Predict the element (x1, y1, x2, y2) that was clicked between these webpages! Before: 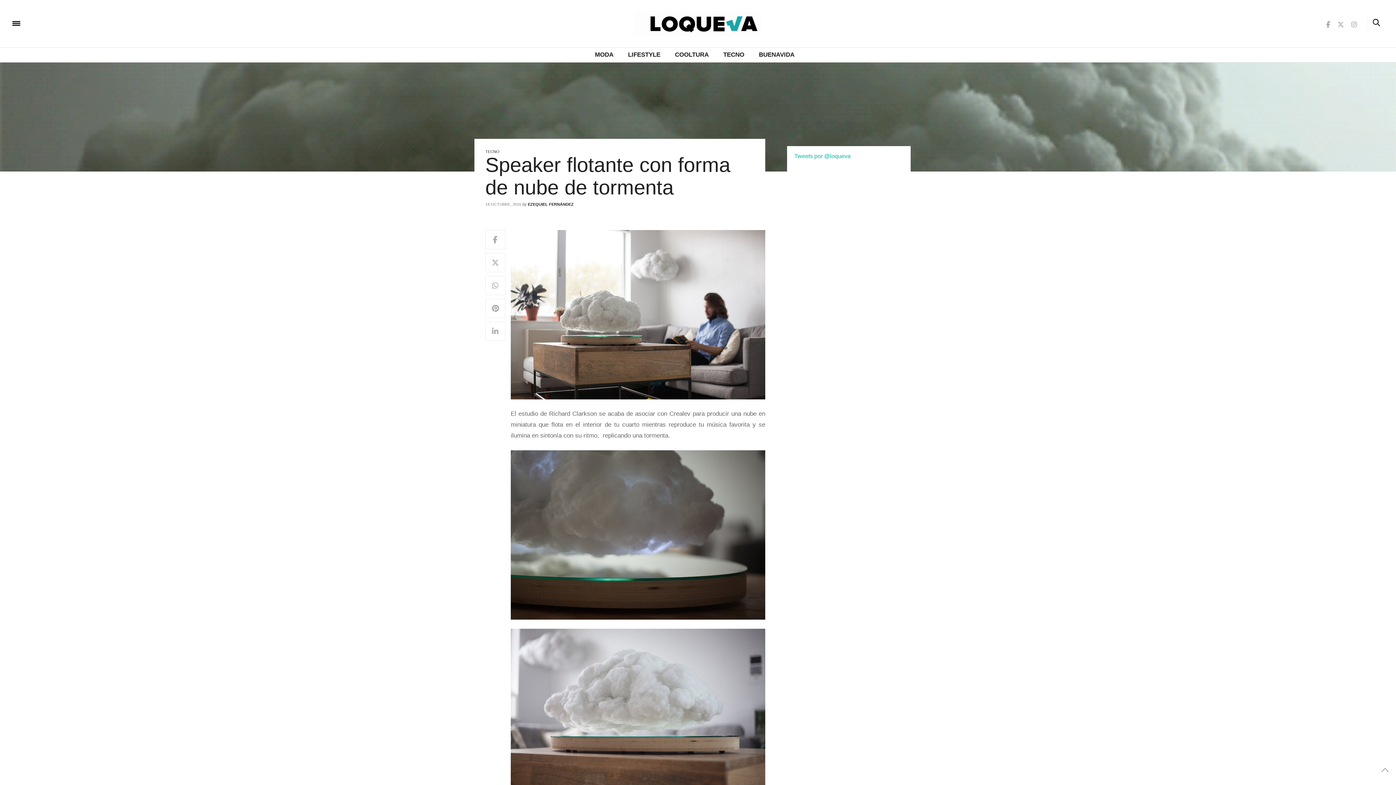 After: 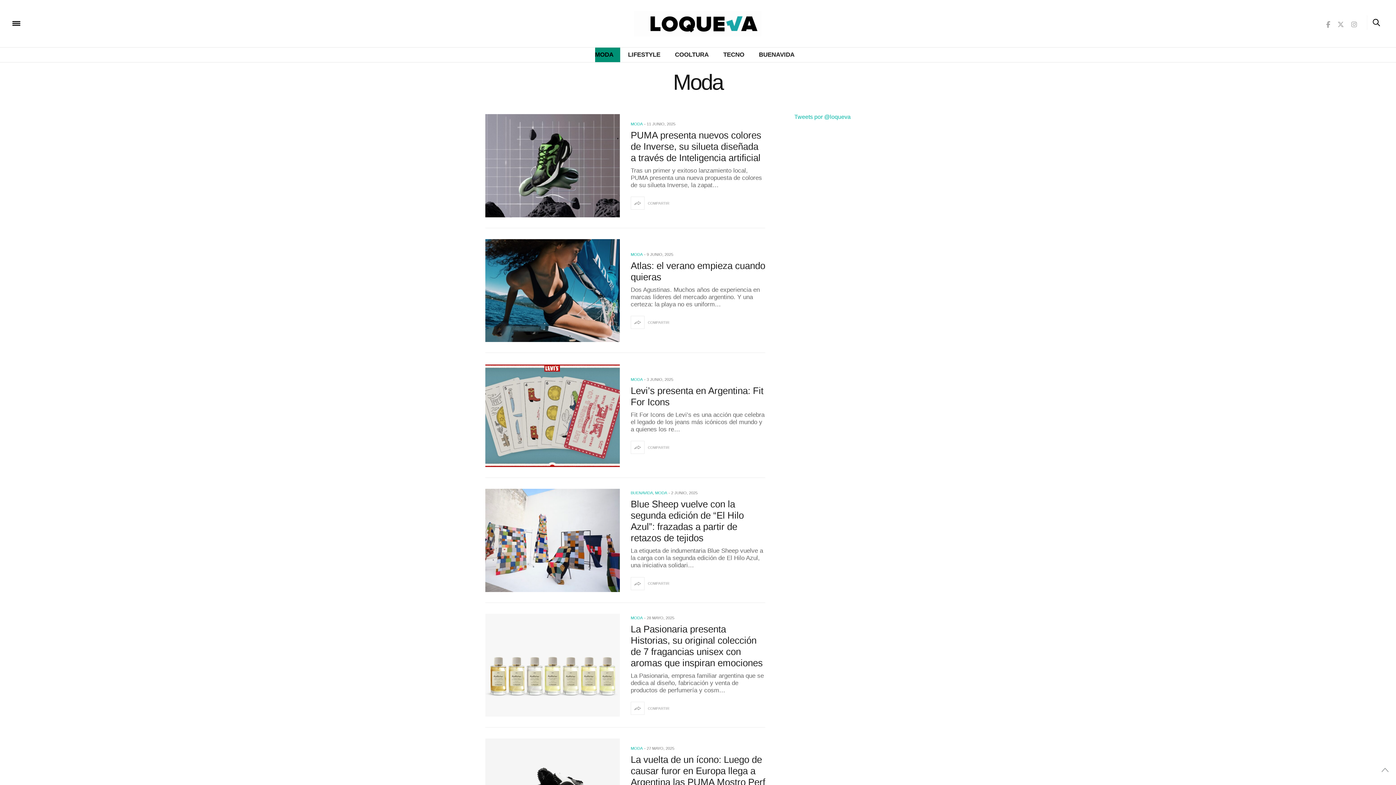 Action: bbox: (595, 47, 613, 62) label: MODA